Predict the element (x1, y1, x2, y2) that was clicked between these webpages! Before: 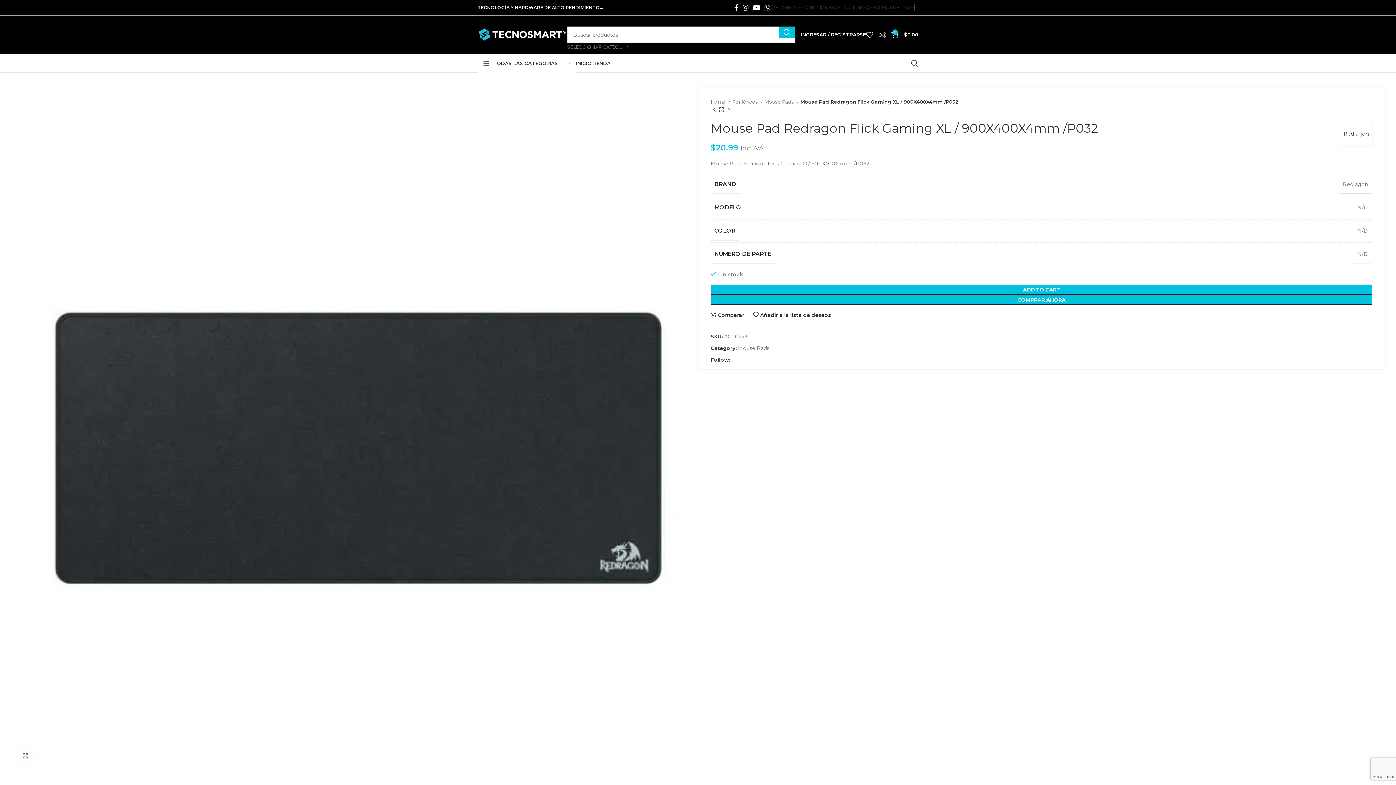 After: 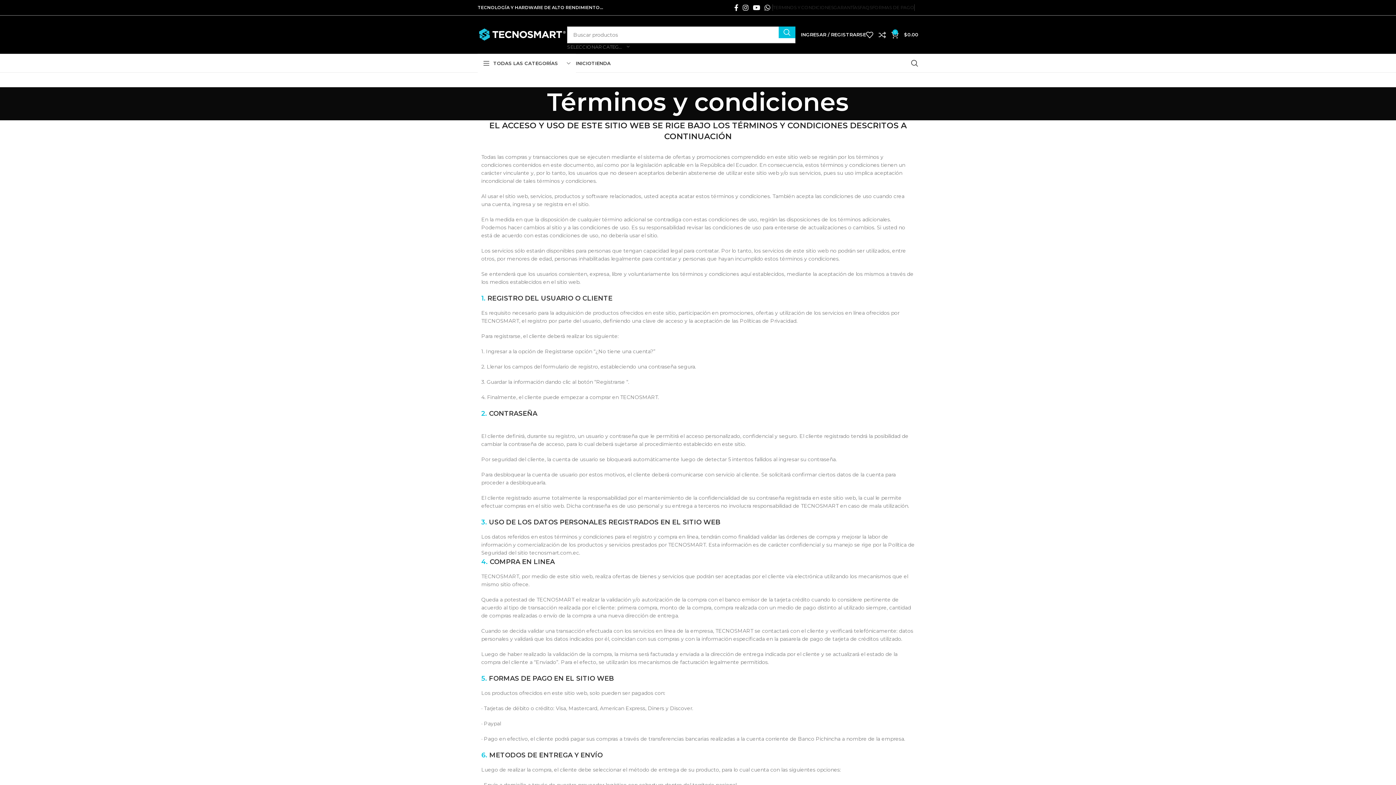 Action: label: TERMINOS Y CONDICIONES bbox: (773, 0, 833, 14)